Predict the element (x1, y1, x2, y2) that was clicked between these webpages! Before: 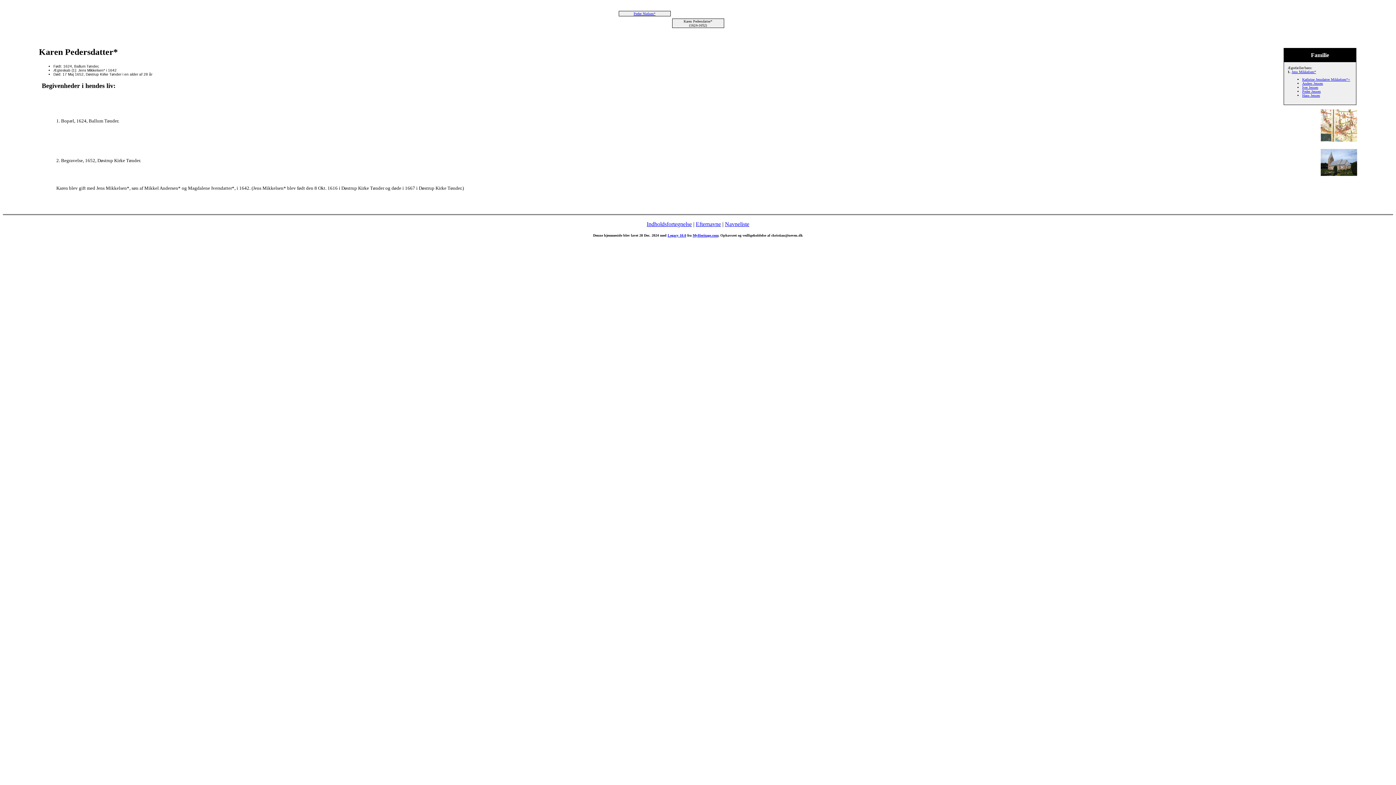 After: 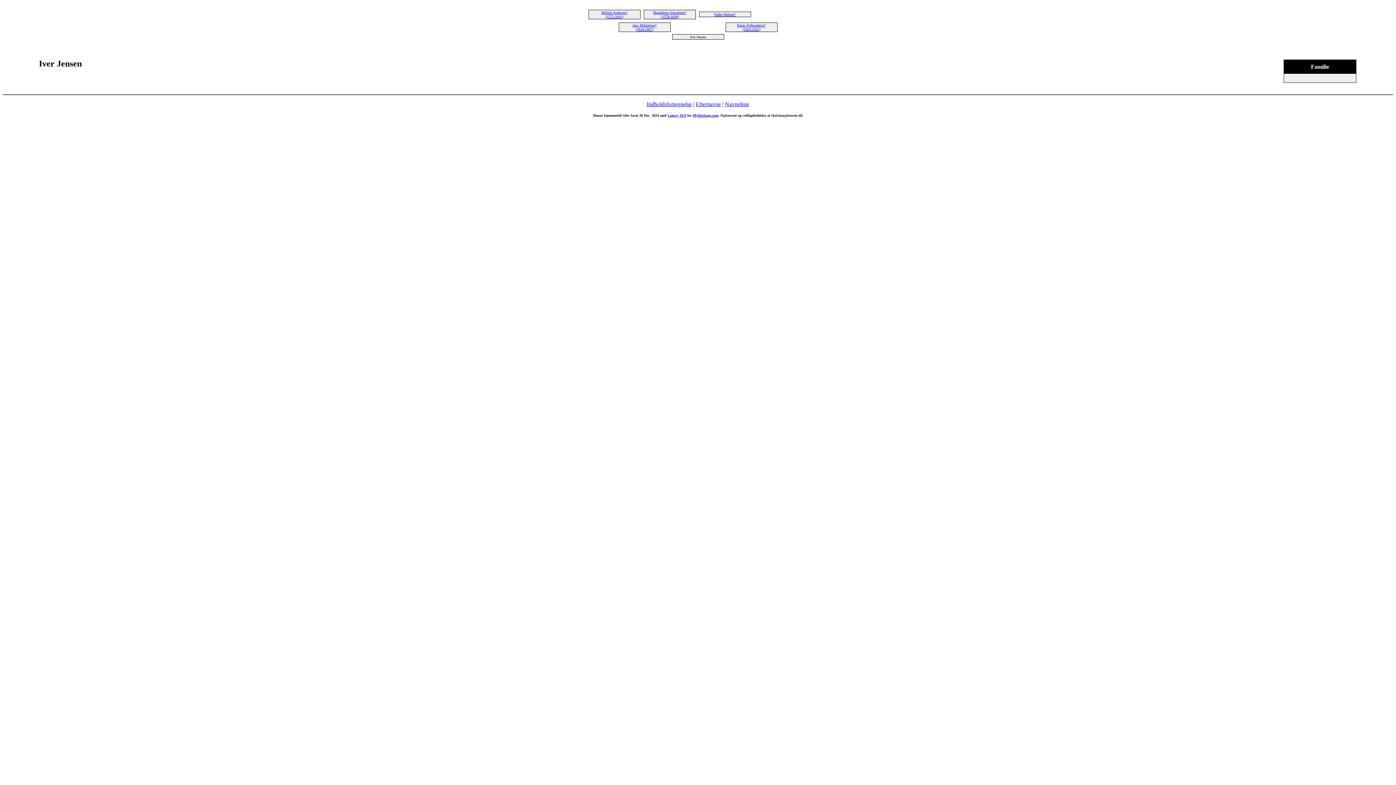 Action: label: Iver Jensen bbox: (1302, 85, 1318, 89)